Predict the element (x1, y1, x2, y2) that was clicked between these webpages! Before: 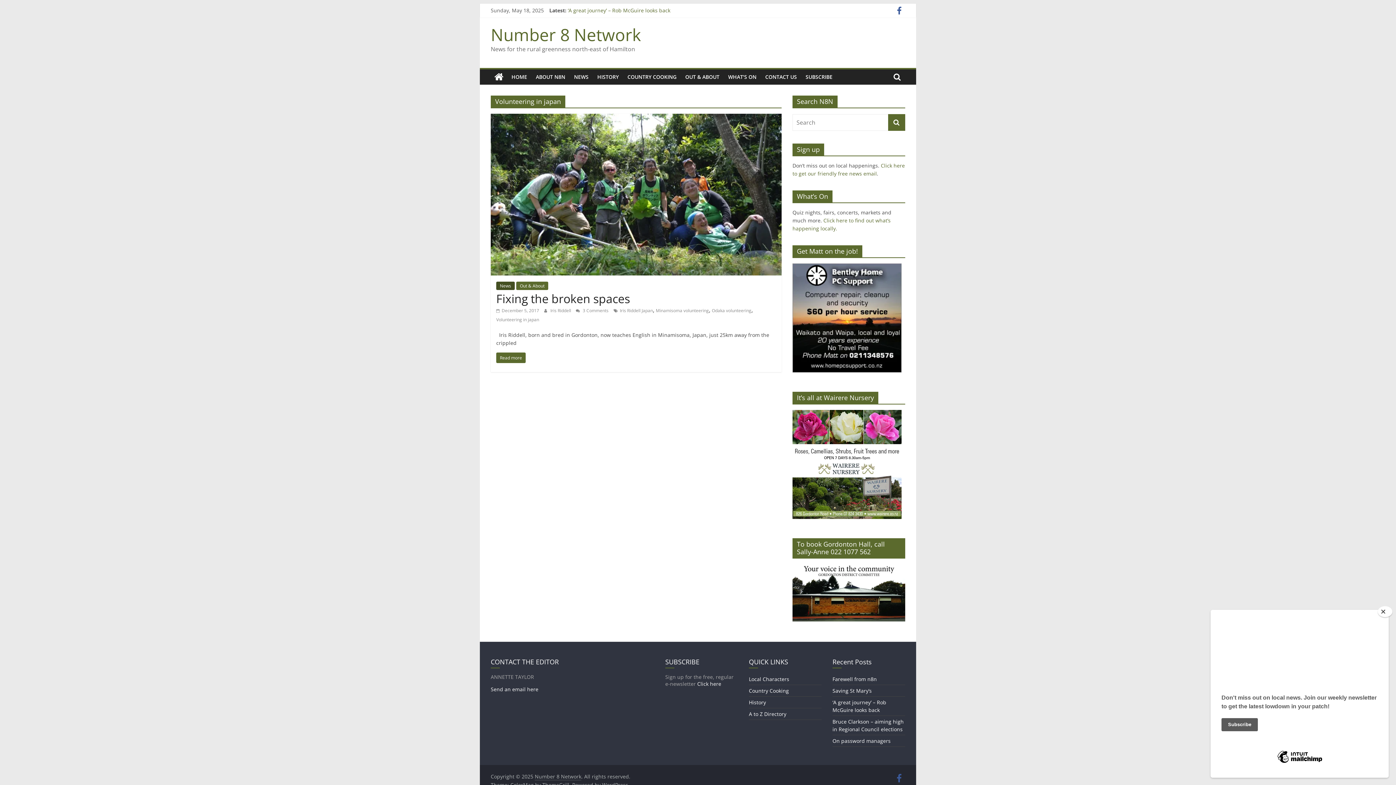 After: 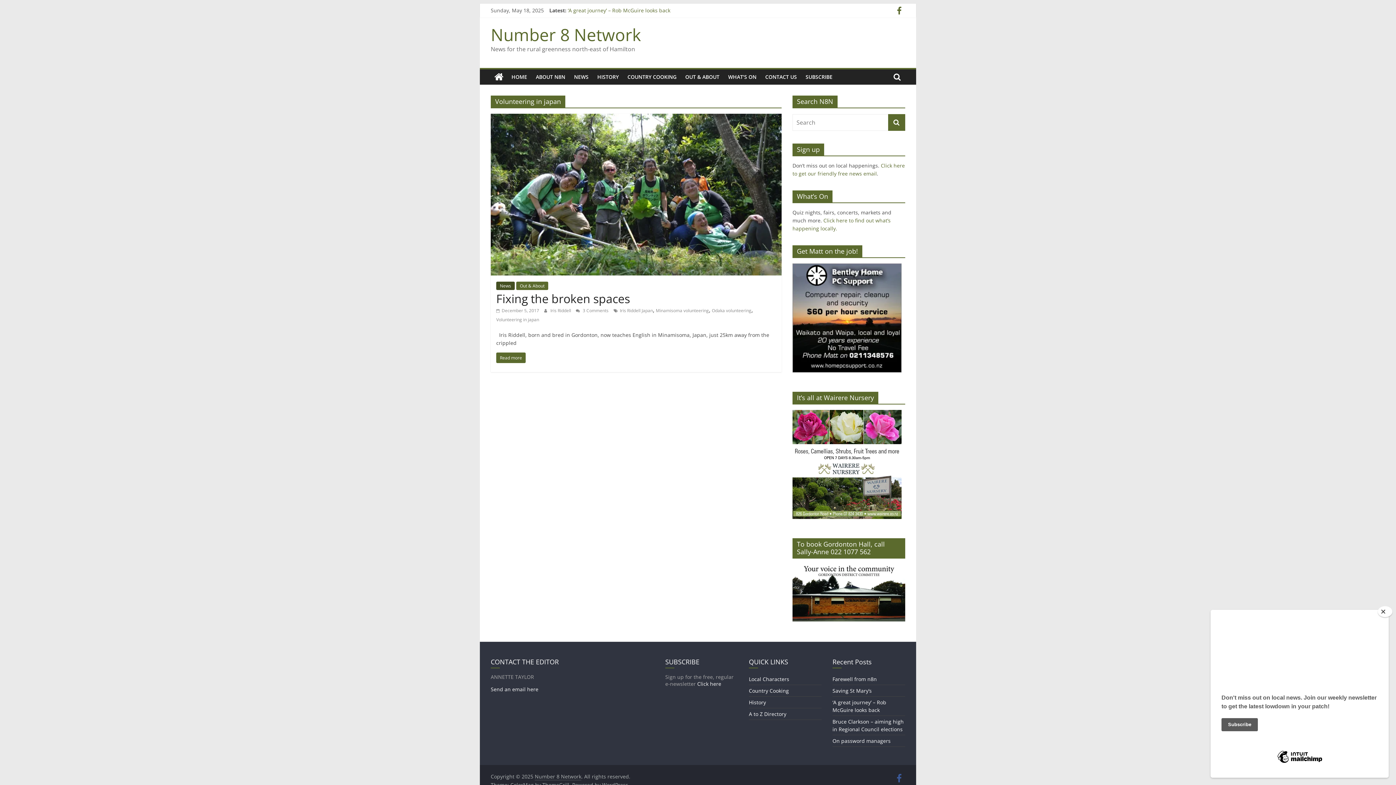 Action: bbox: (893, 8, 905, 15)